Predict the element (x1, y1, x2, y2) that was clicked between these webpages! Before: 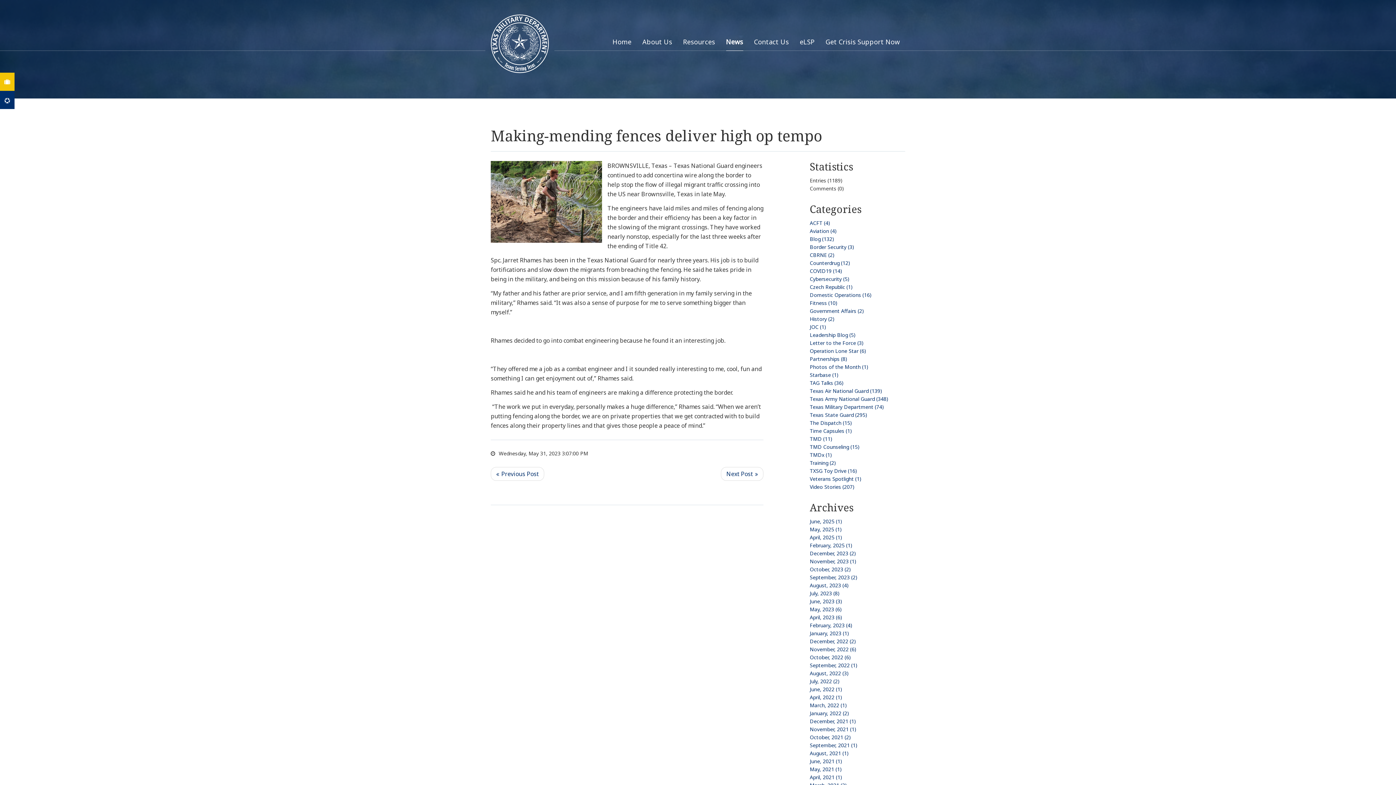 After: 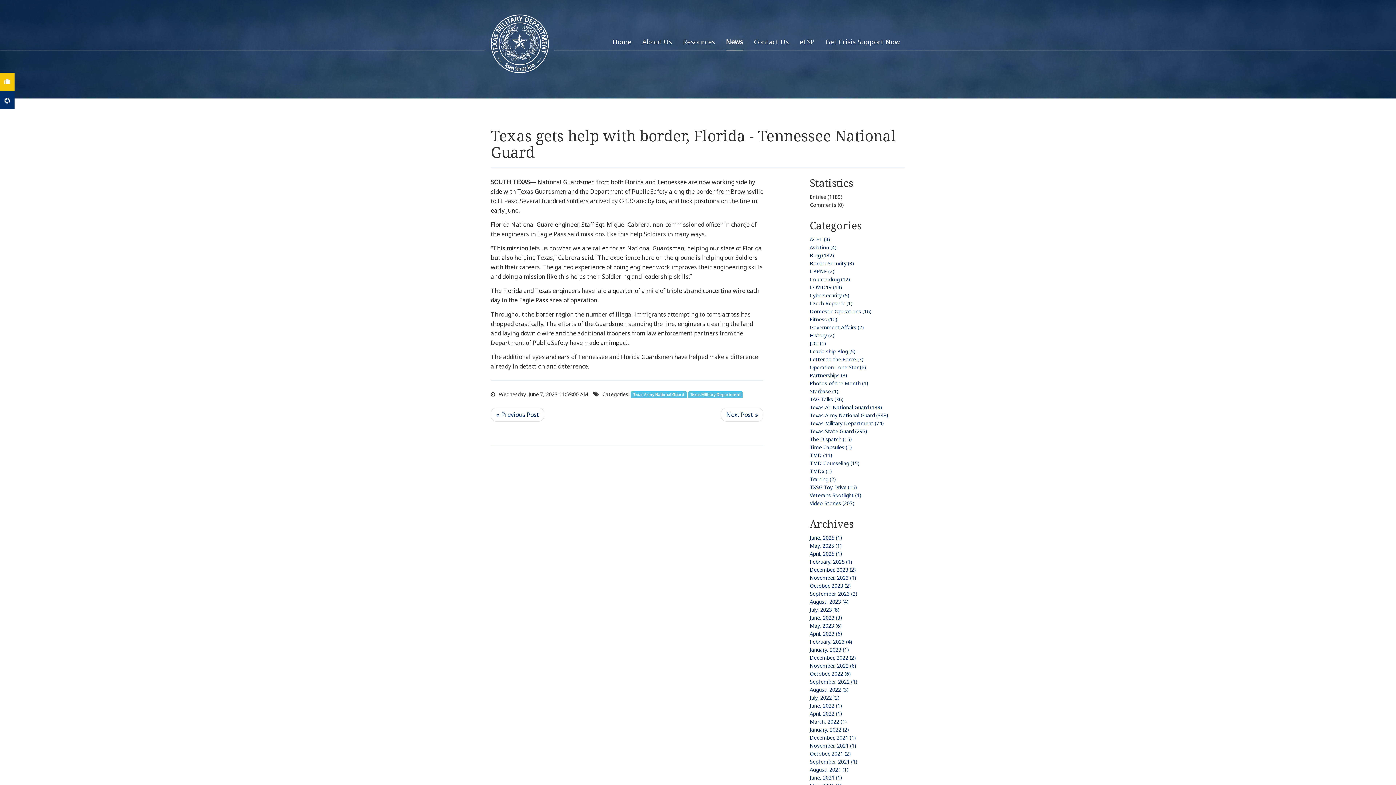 Action: label: >> Next Post bbox: (721, 467, 763, 481)